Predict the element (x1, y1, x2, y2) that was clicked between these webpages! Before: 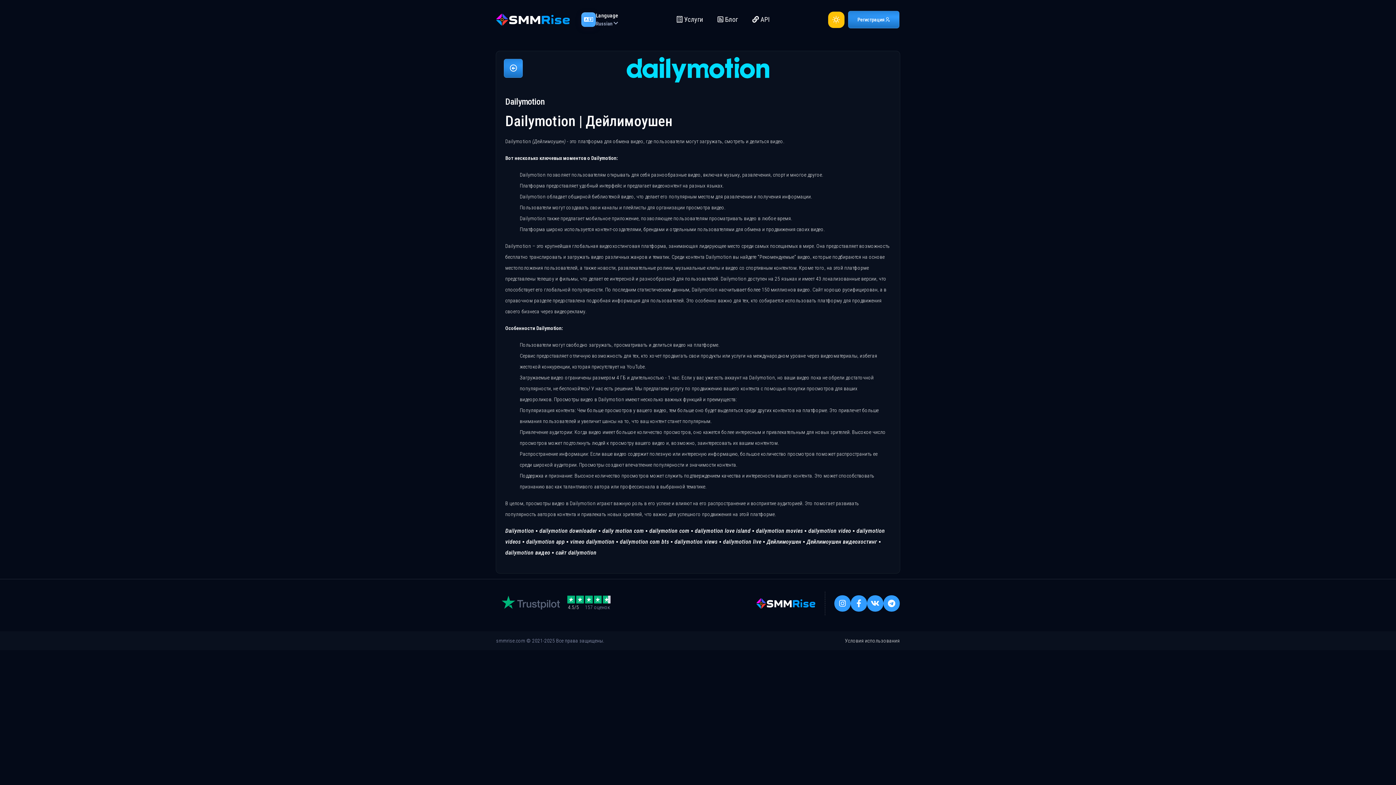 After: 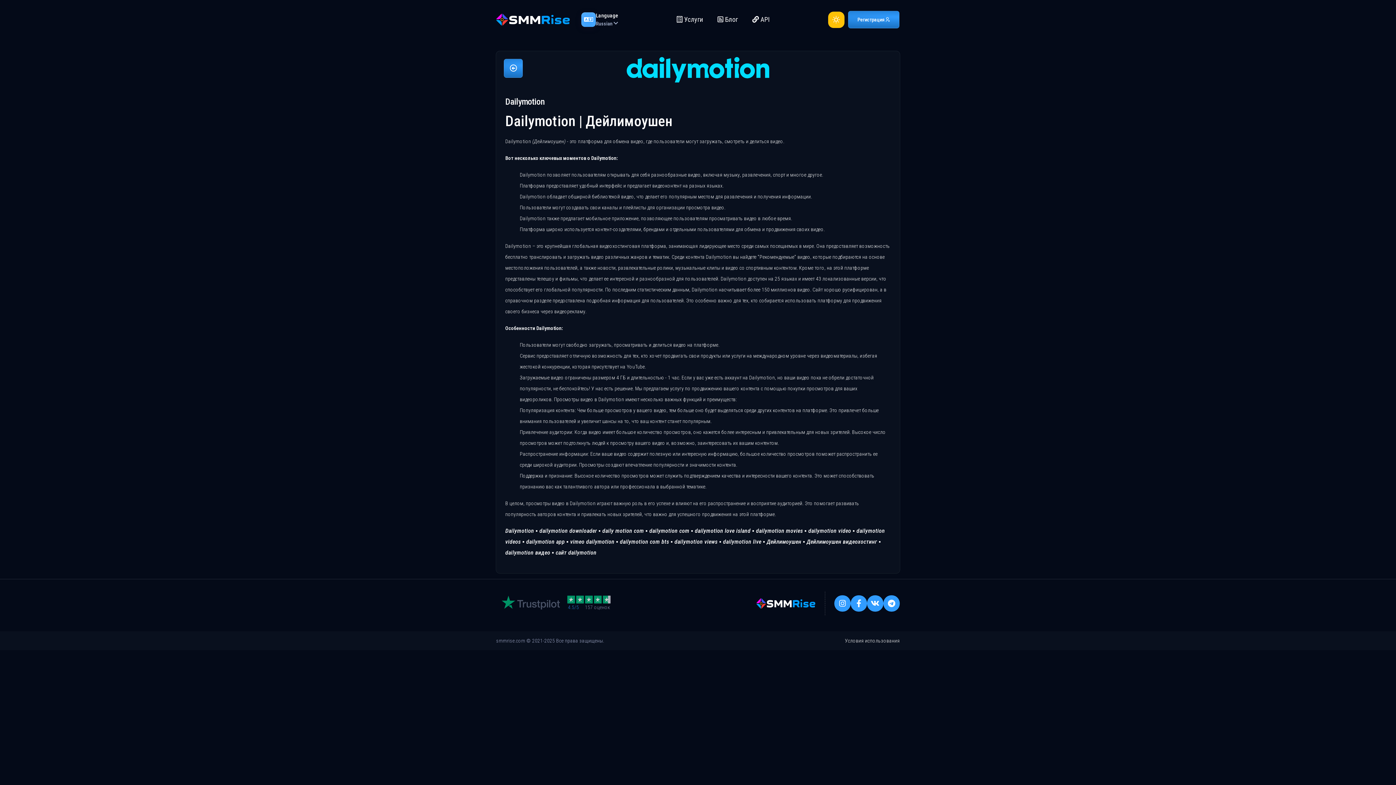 Action: bbox: (501, 596, 610, 611) label: 4.5/5     157 оценок